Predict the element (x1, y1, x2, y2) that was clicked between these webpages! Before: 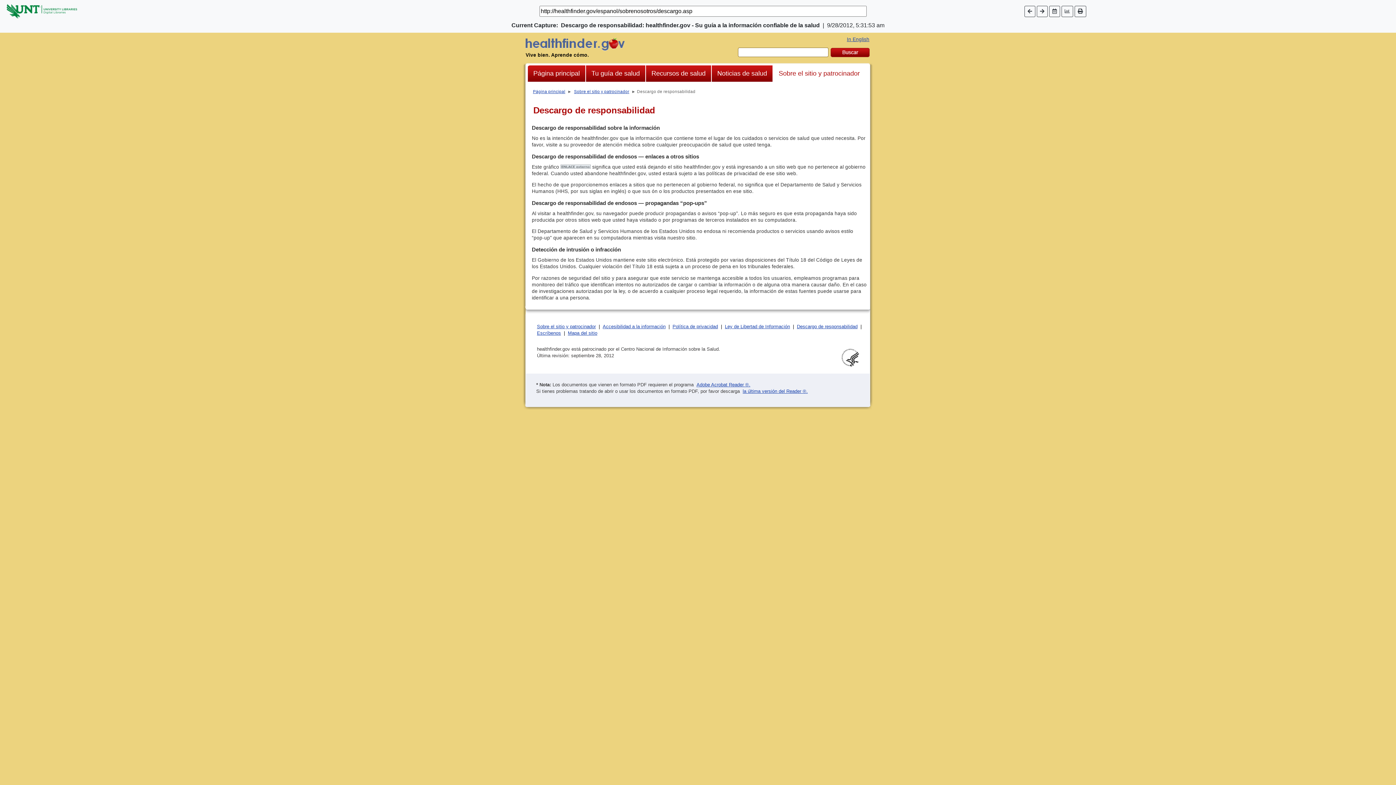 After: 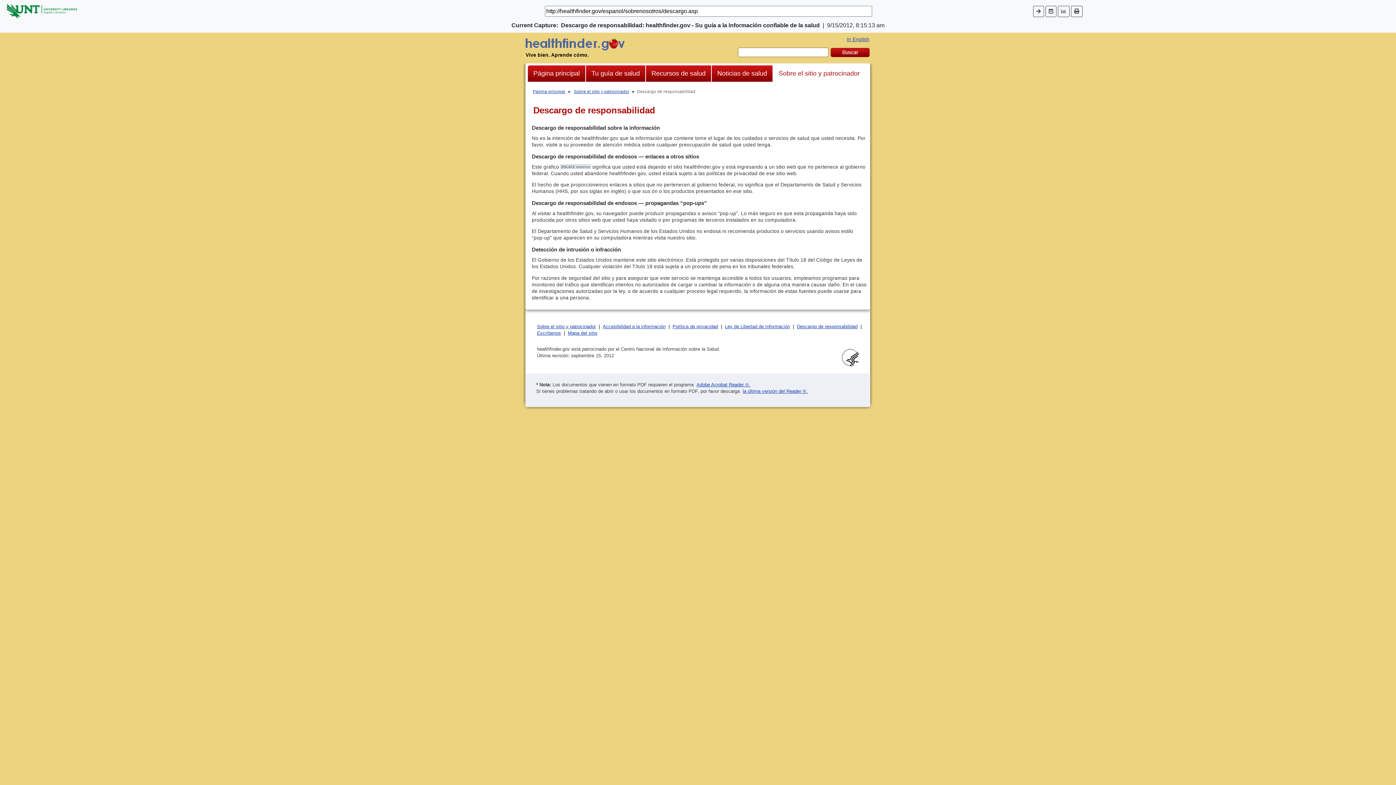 Action: bbox: (1024, 5, 1035, 16)